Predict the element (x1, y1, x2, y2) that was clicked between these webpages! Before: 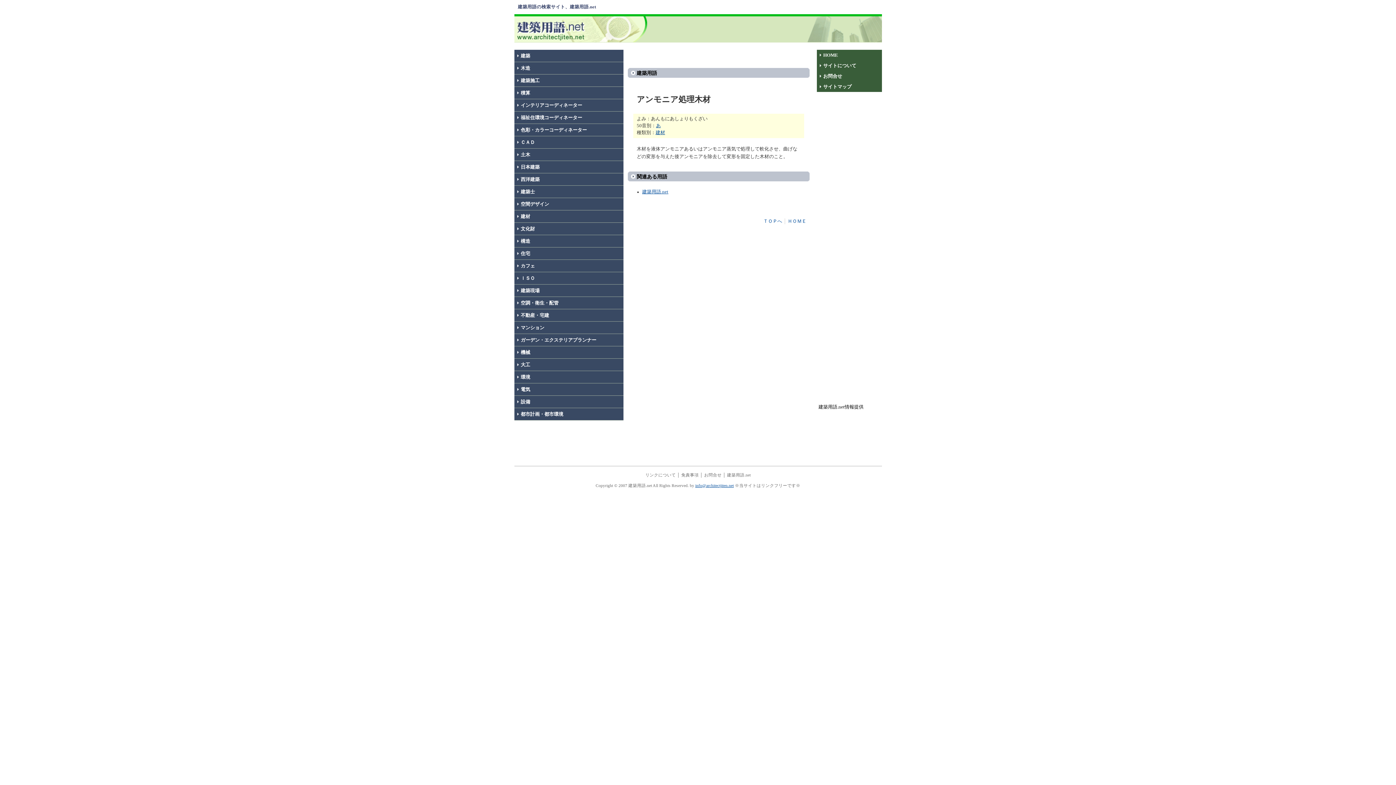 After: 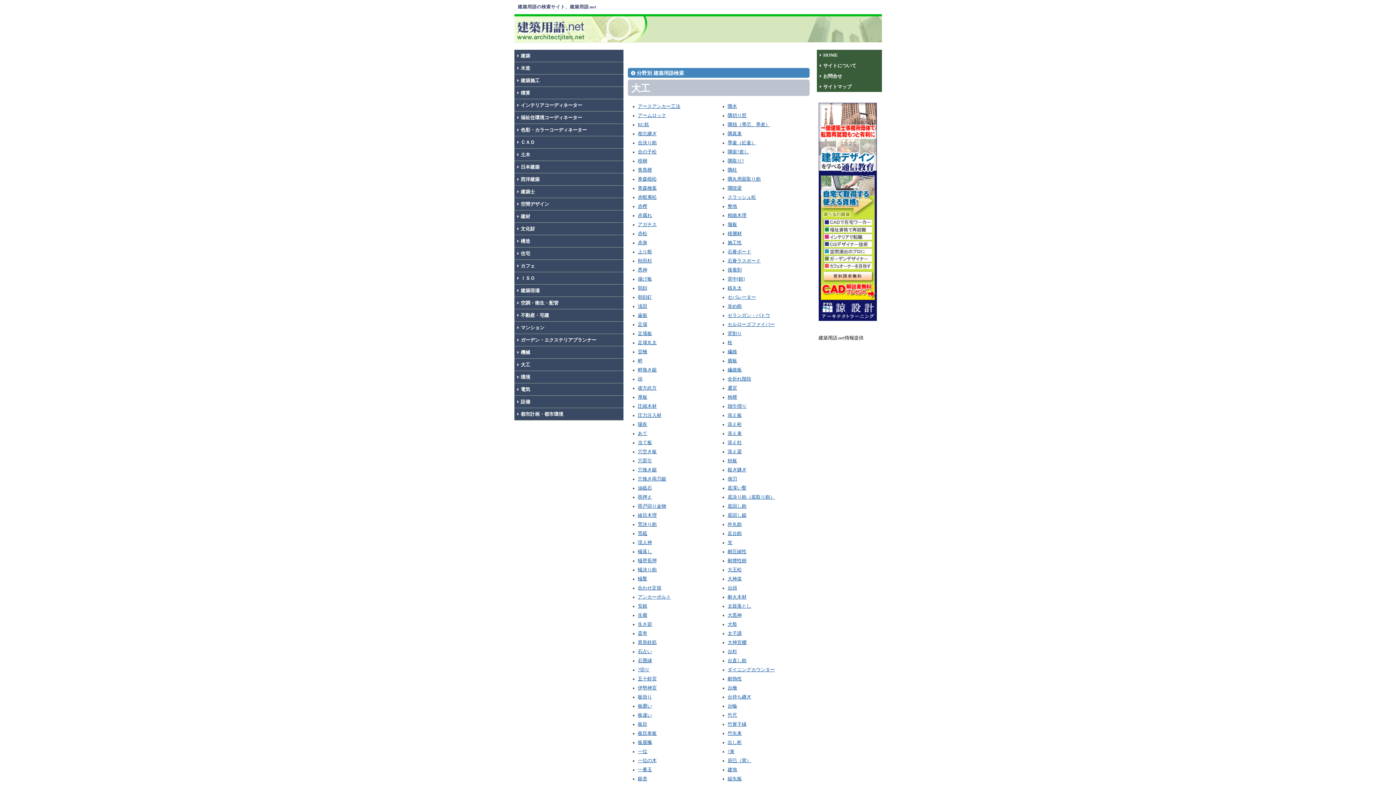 Action: bbox: (514, 358, 623, 371) label: 大工